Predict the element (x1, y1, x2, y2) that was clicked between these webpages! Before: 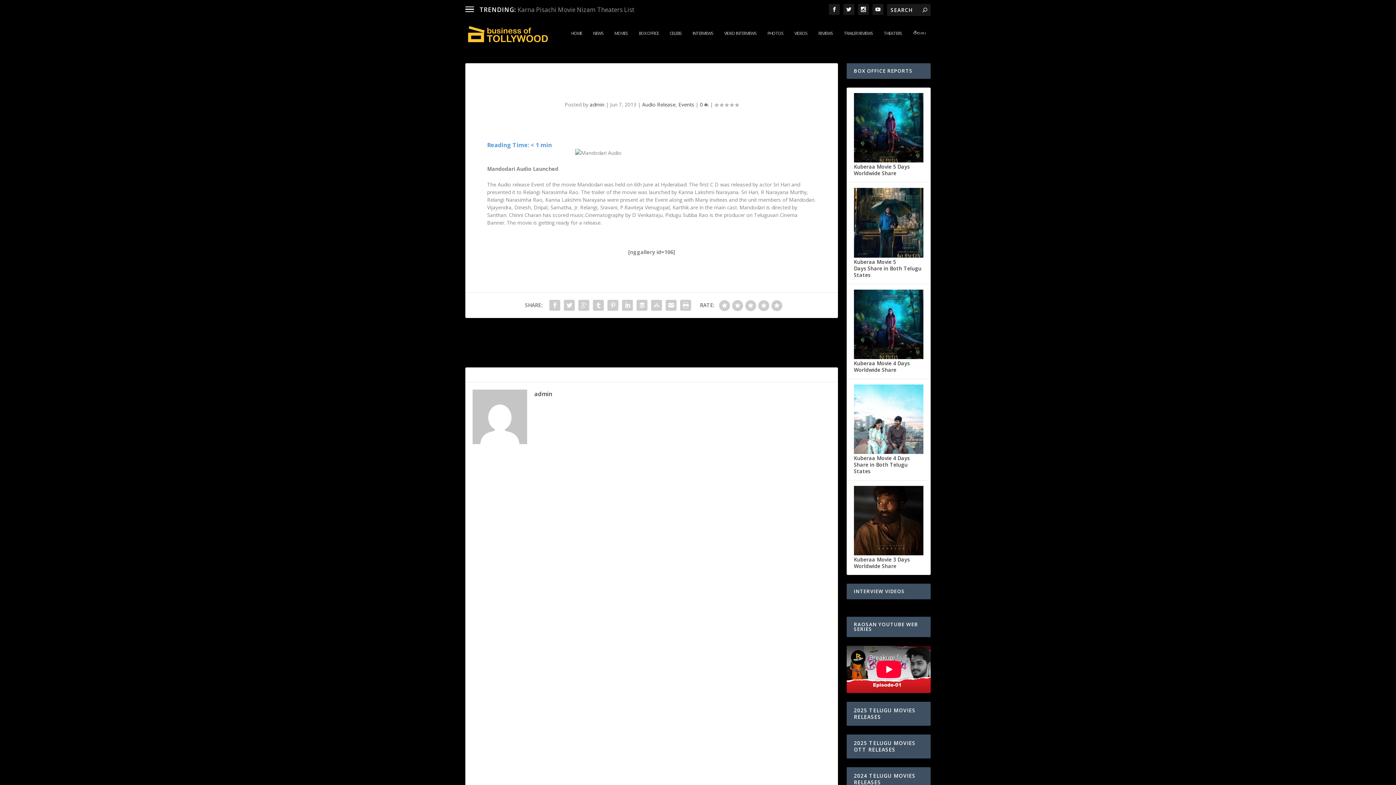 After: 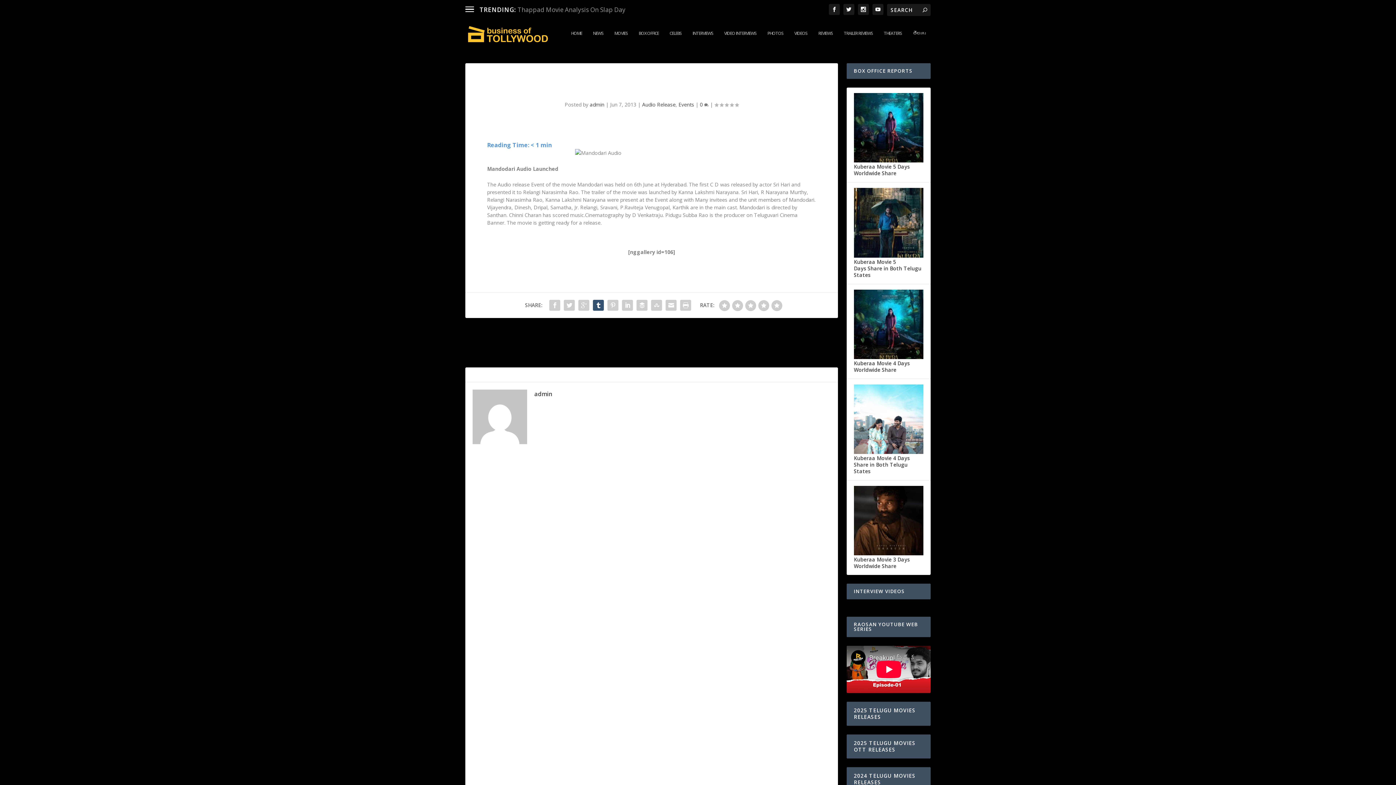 Action: bbox: (591, 298, 605, 312)